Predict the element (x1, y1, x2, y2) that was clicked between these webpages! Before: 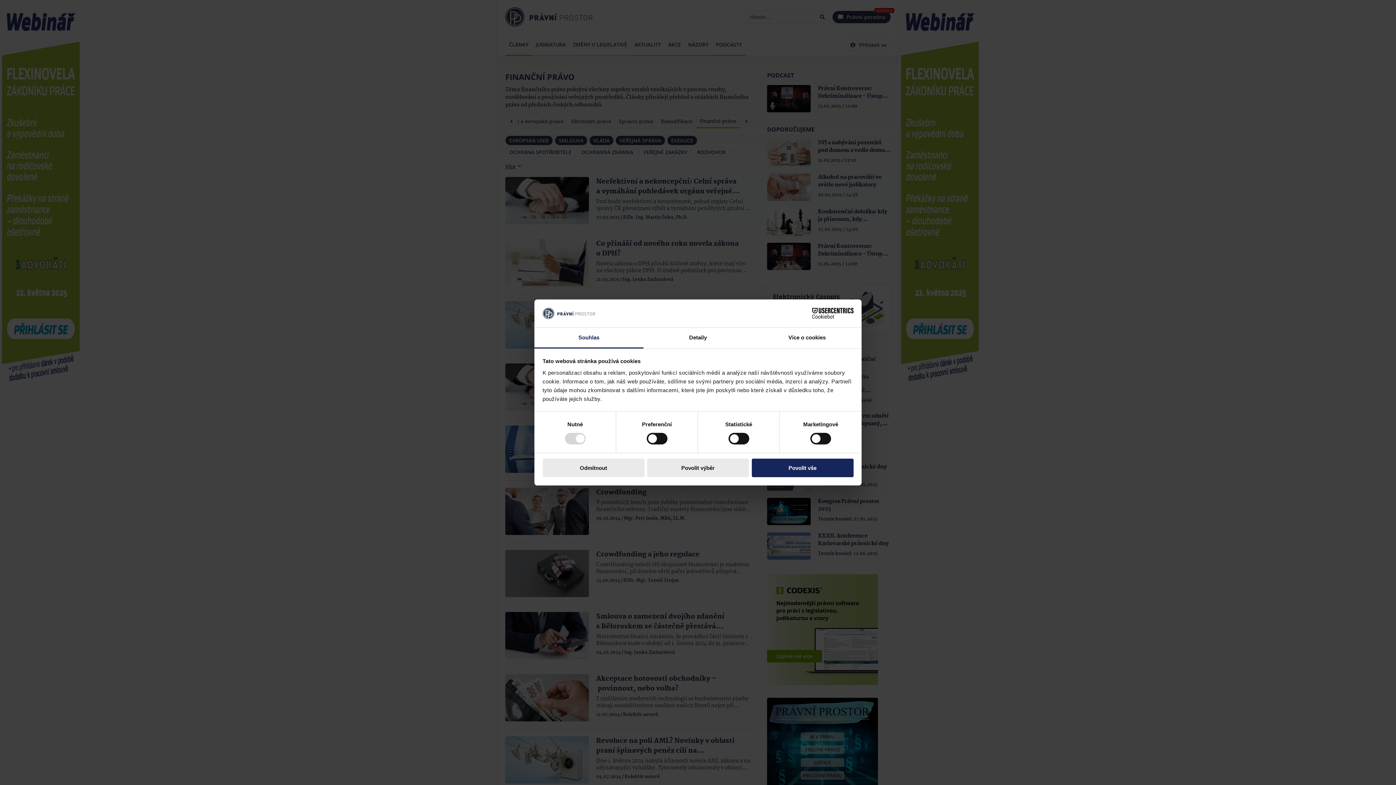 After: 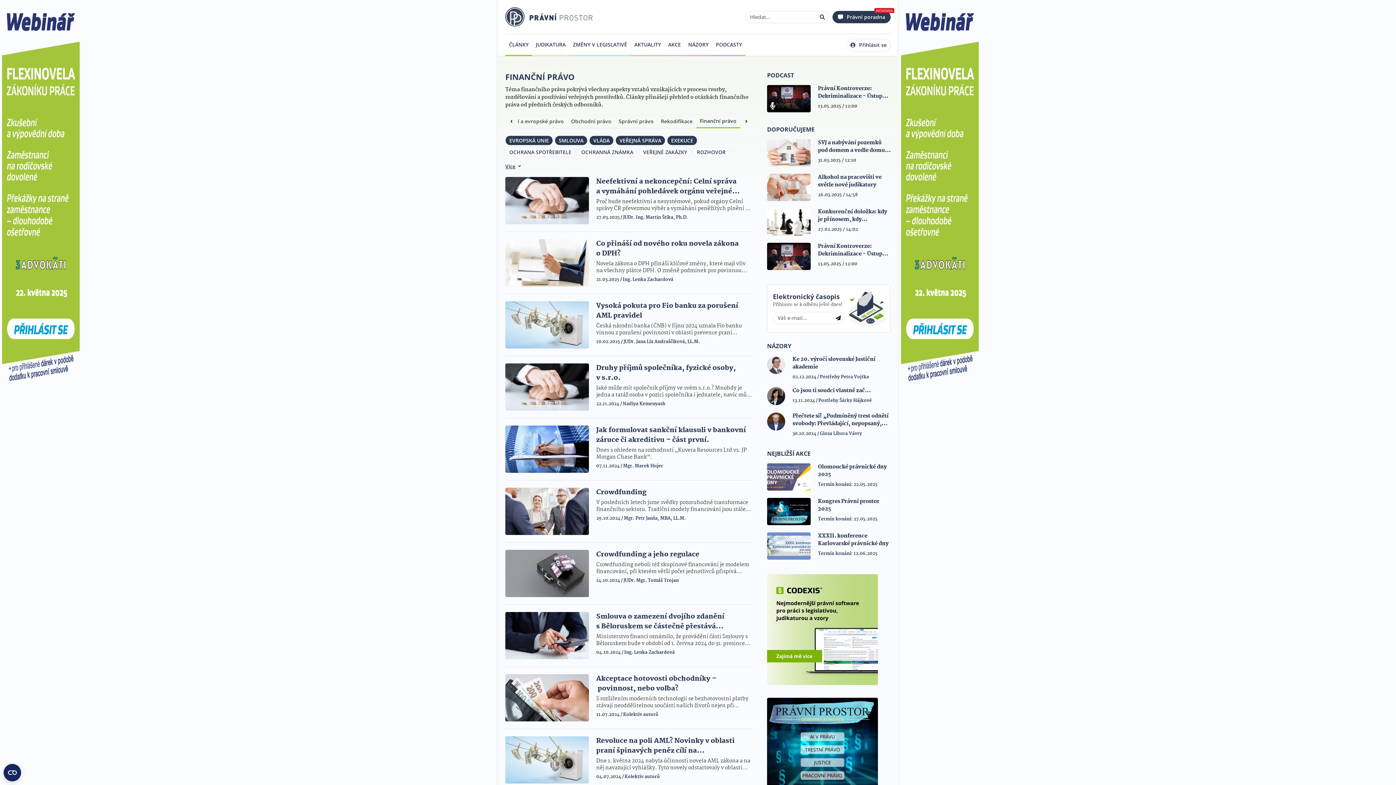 Action: label: Povolit vše bbox: (751, 458, 853, 477)